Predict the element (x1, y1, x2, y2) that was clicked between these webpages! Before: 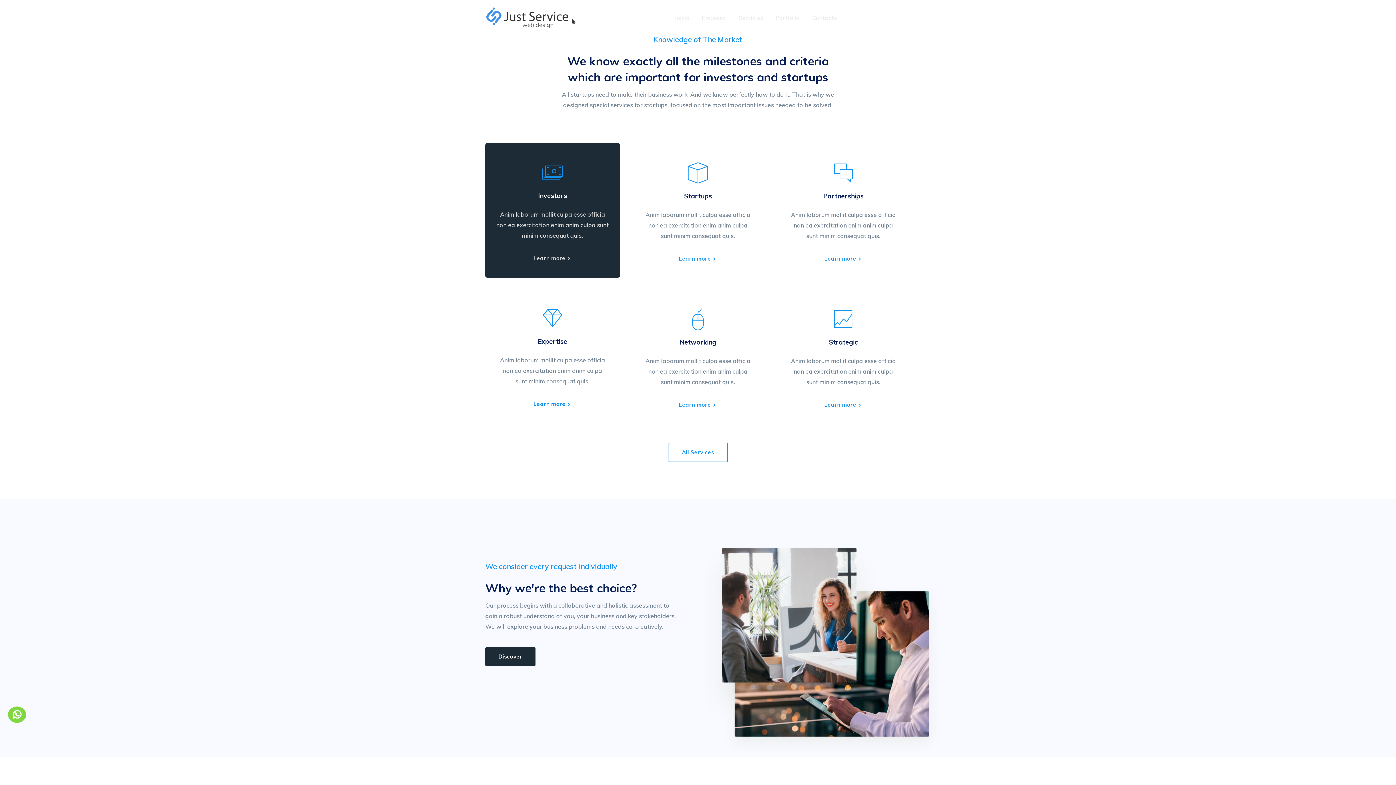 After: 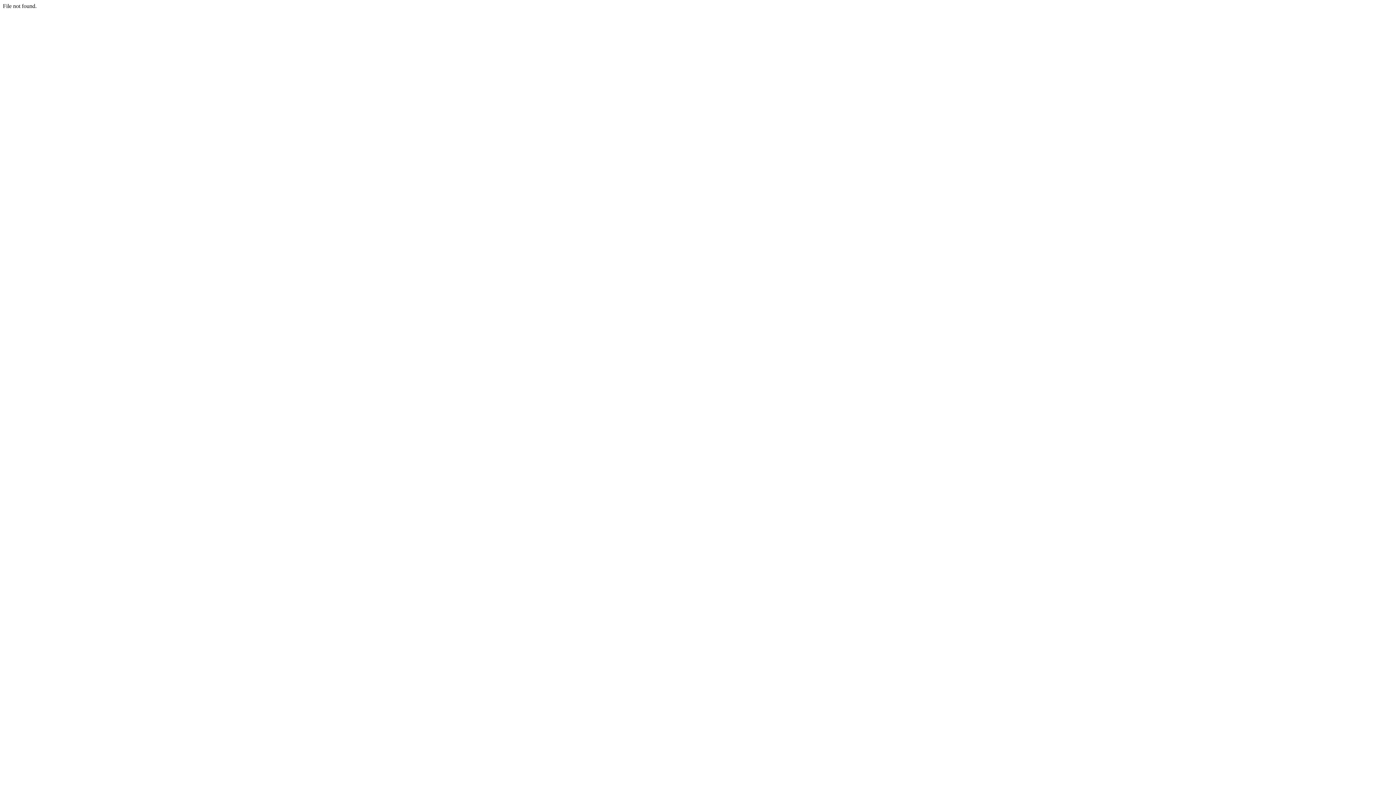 Action: bbox: (824, 401, 862, 408) label: Learn more